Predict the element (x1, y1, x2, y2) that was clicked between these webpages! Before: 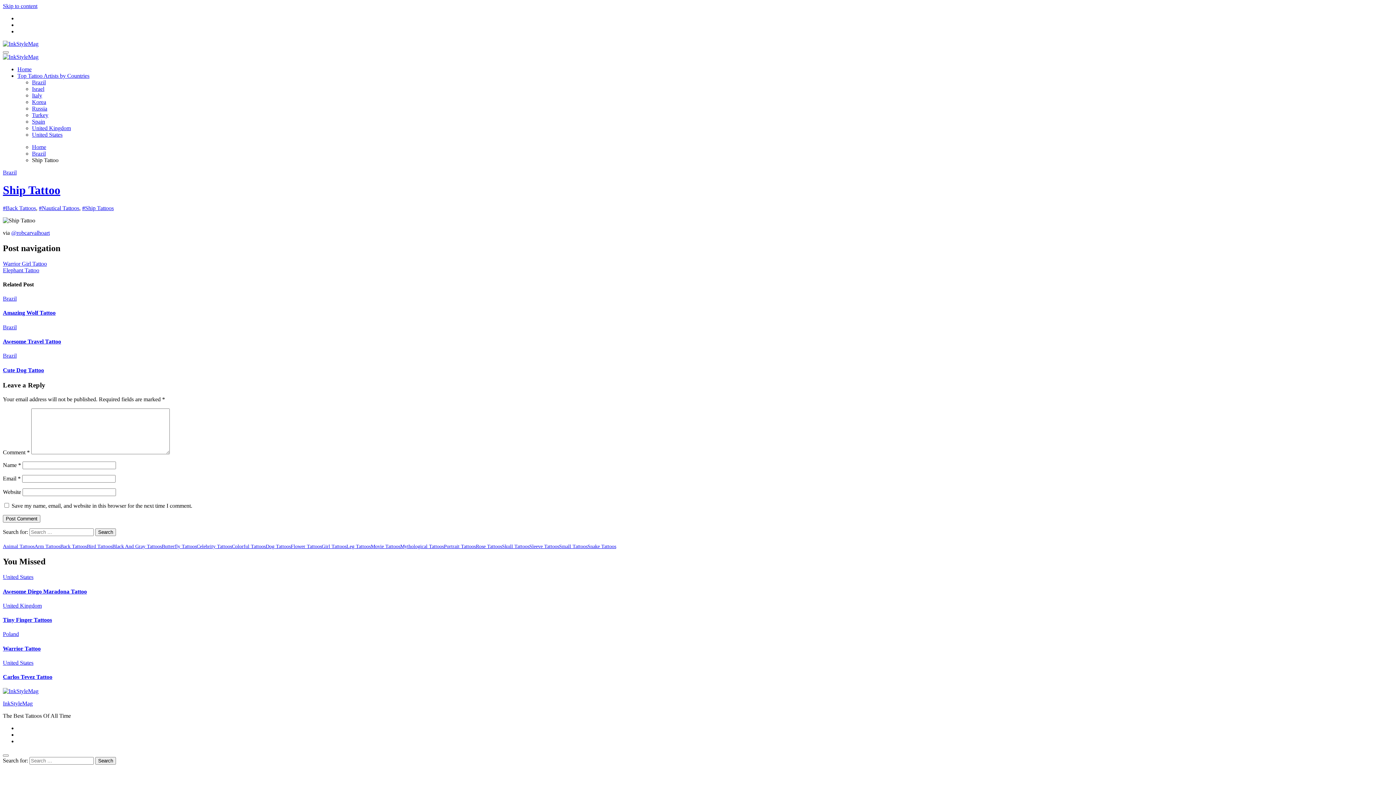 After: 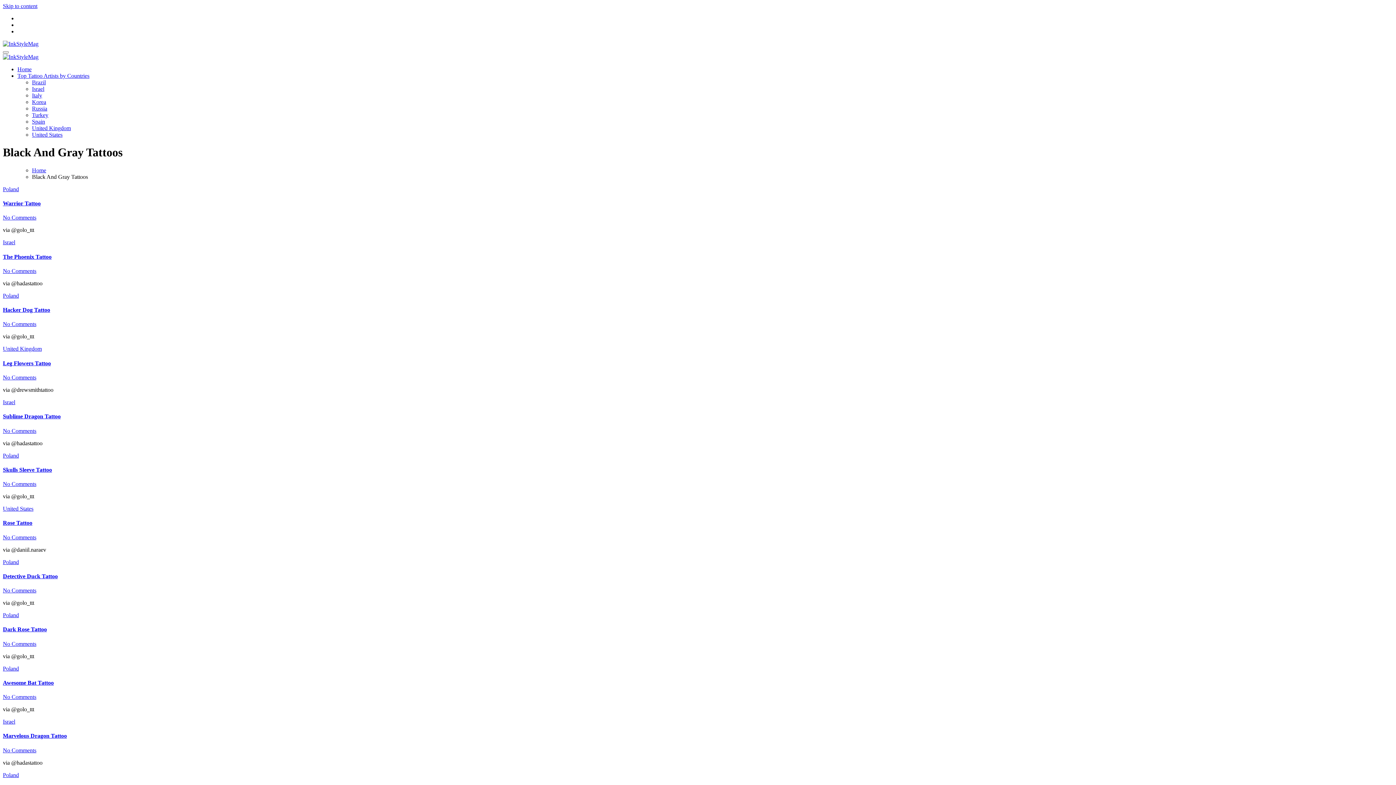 Action: label: Black And Gray Tattoos bbox: (112, 544, 161, 549)